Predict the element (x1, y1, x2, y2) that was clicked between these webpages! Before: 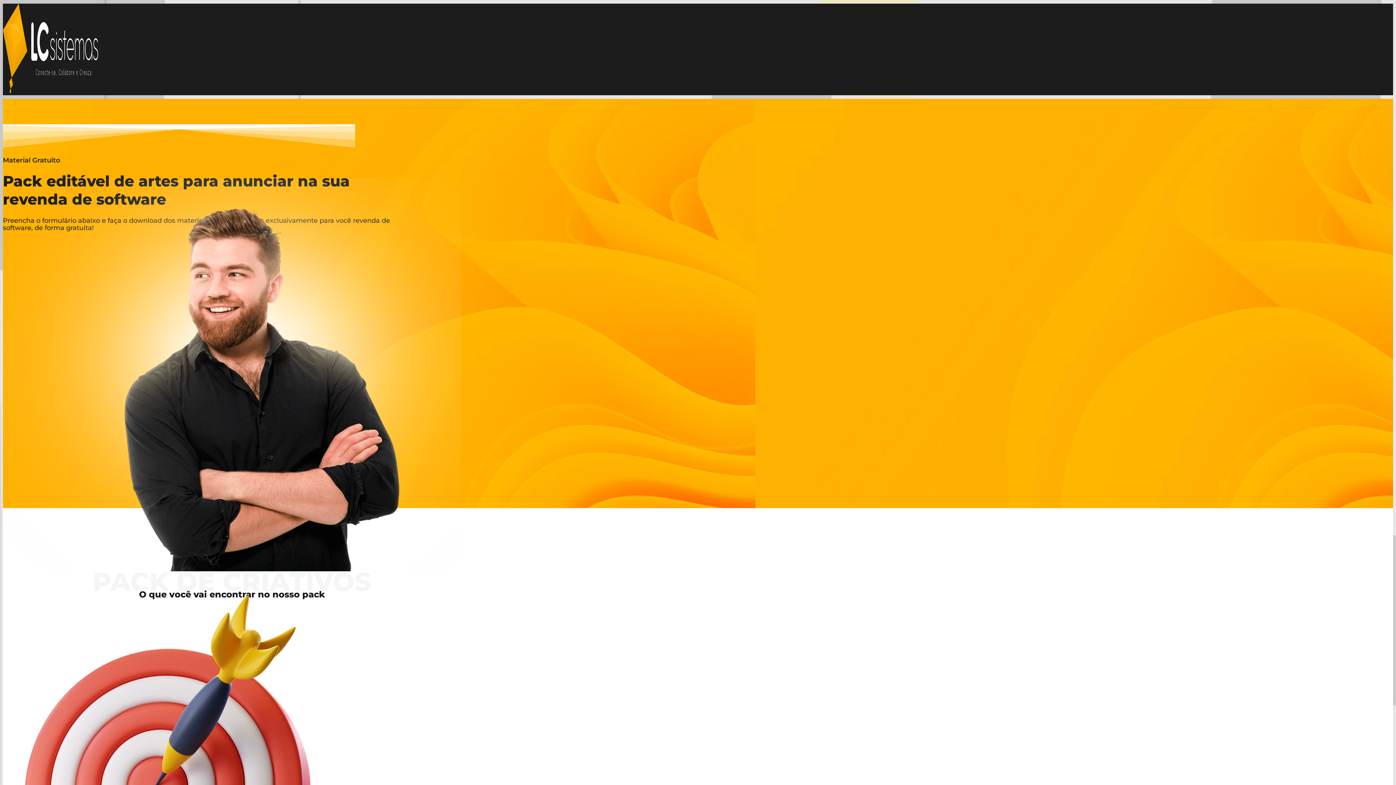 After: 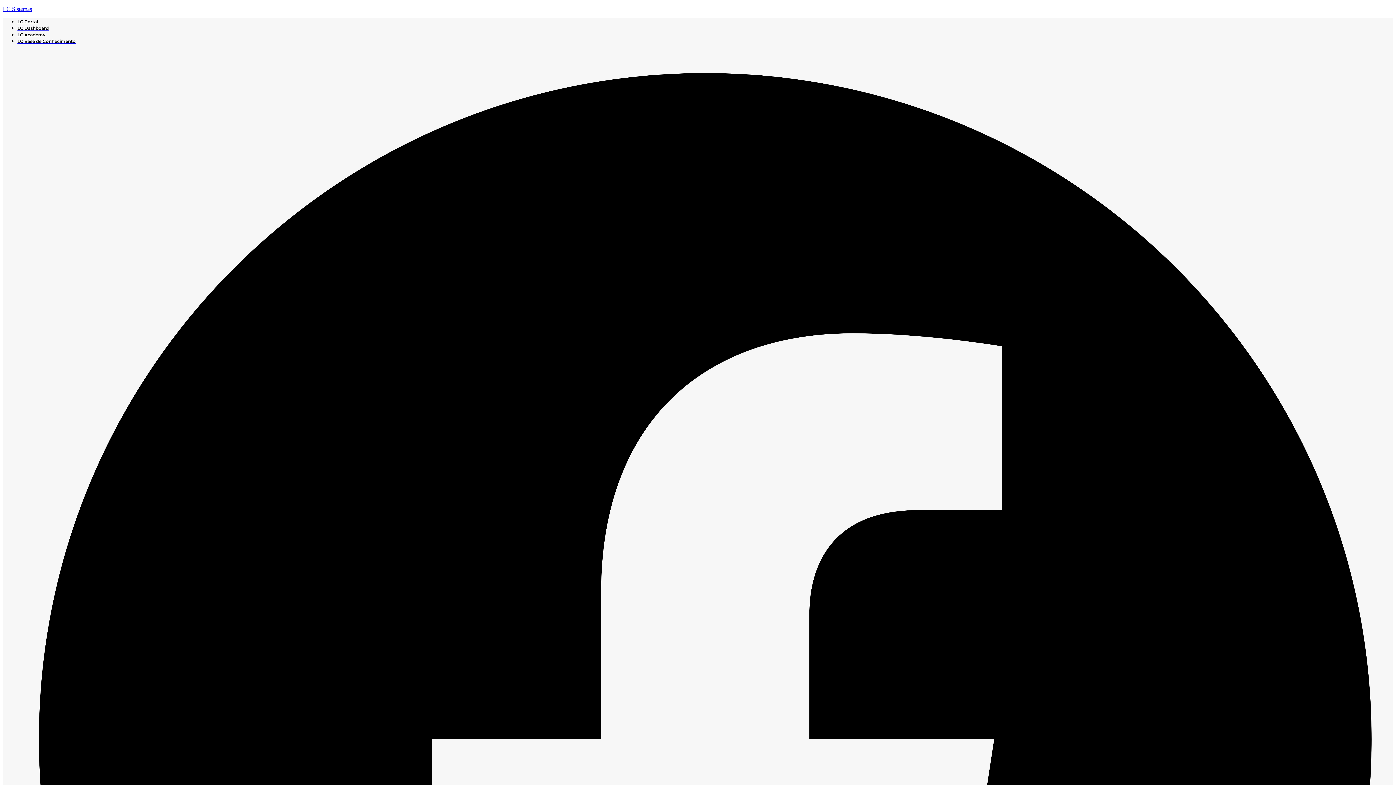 Action: bbox: (2, 88, 98, 94)